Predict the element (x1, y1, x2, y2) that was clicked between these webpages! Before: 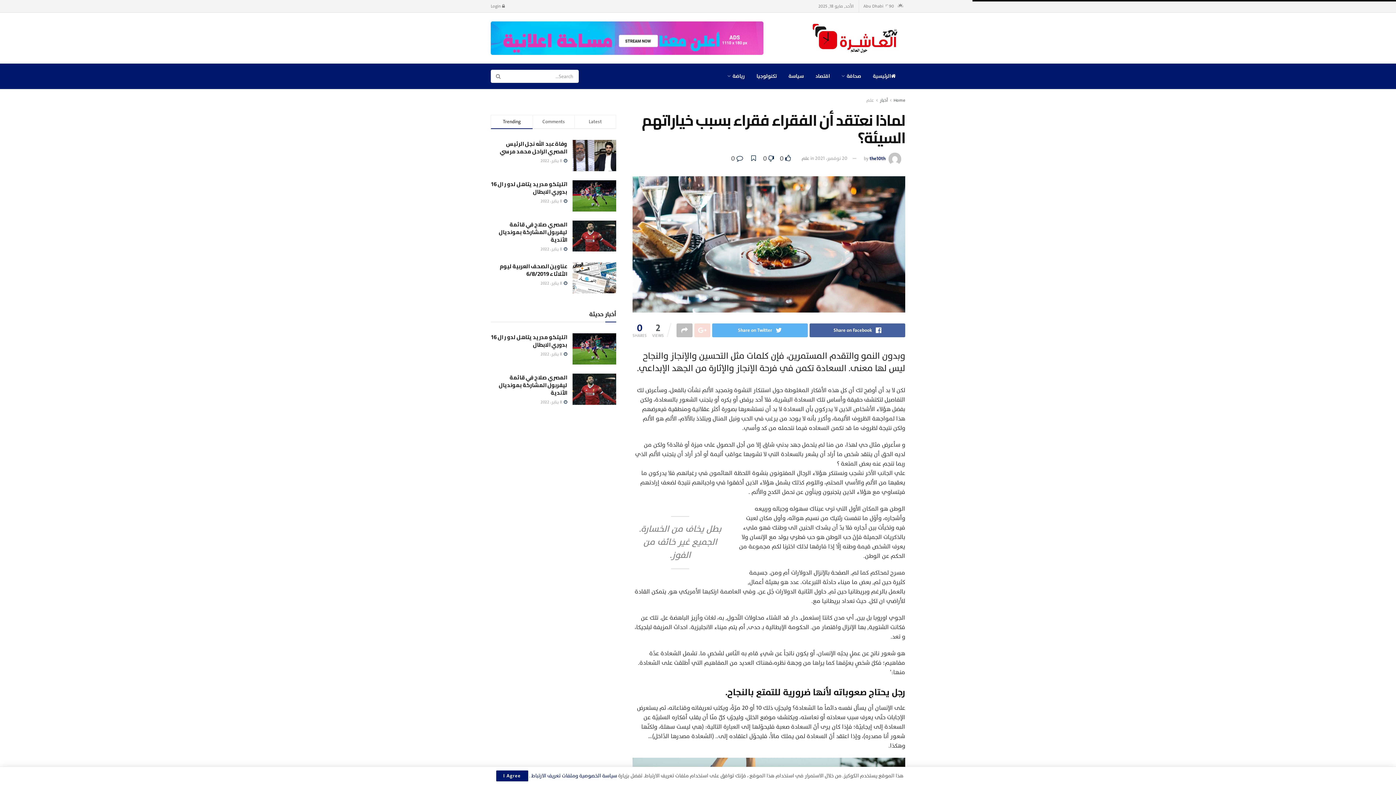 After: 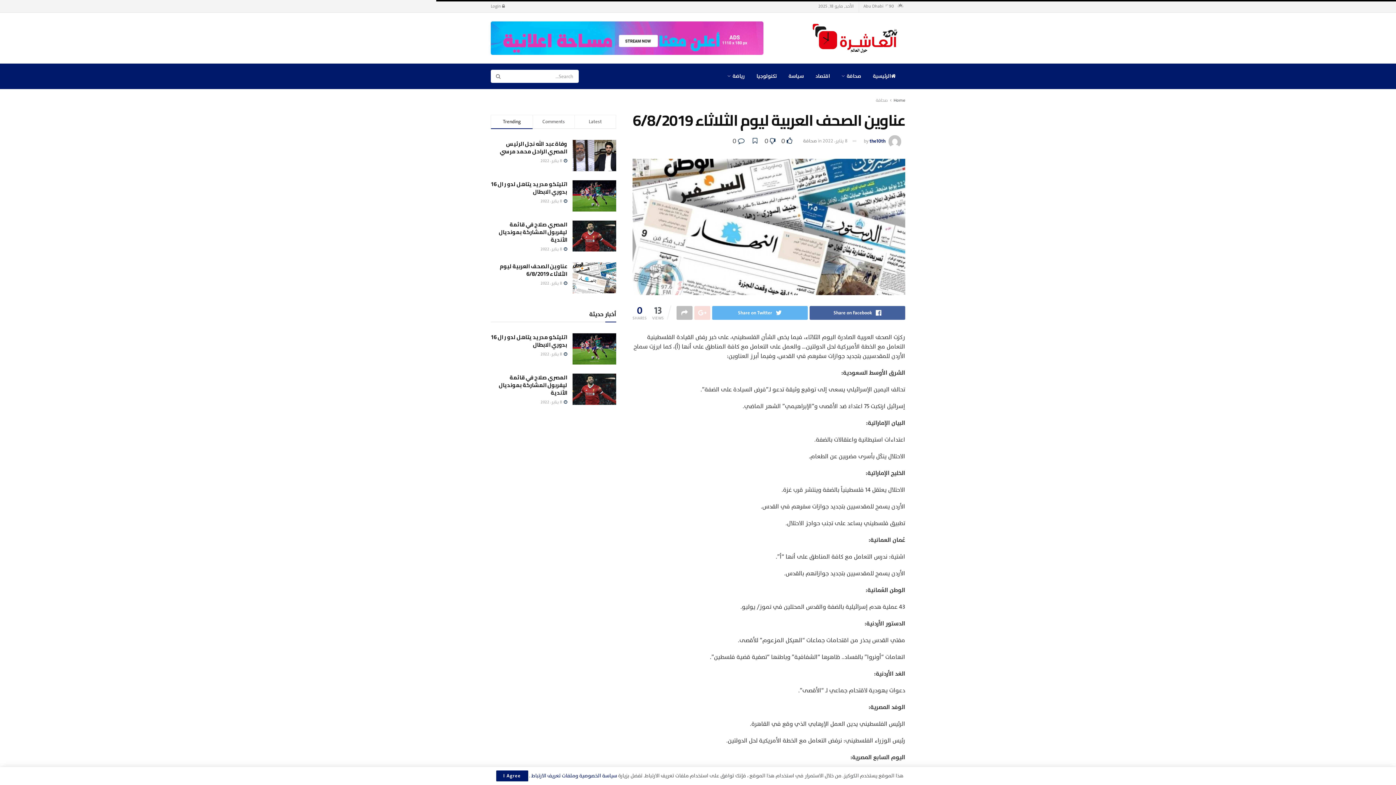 Action: bbox: (572, 262, 616, 293)